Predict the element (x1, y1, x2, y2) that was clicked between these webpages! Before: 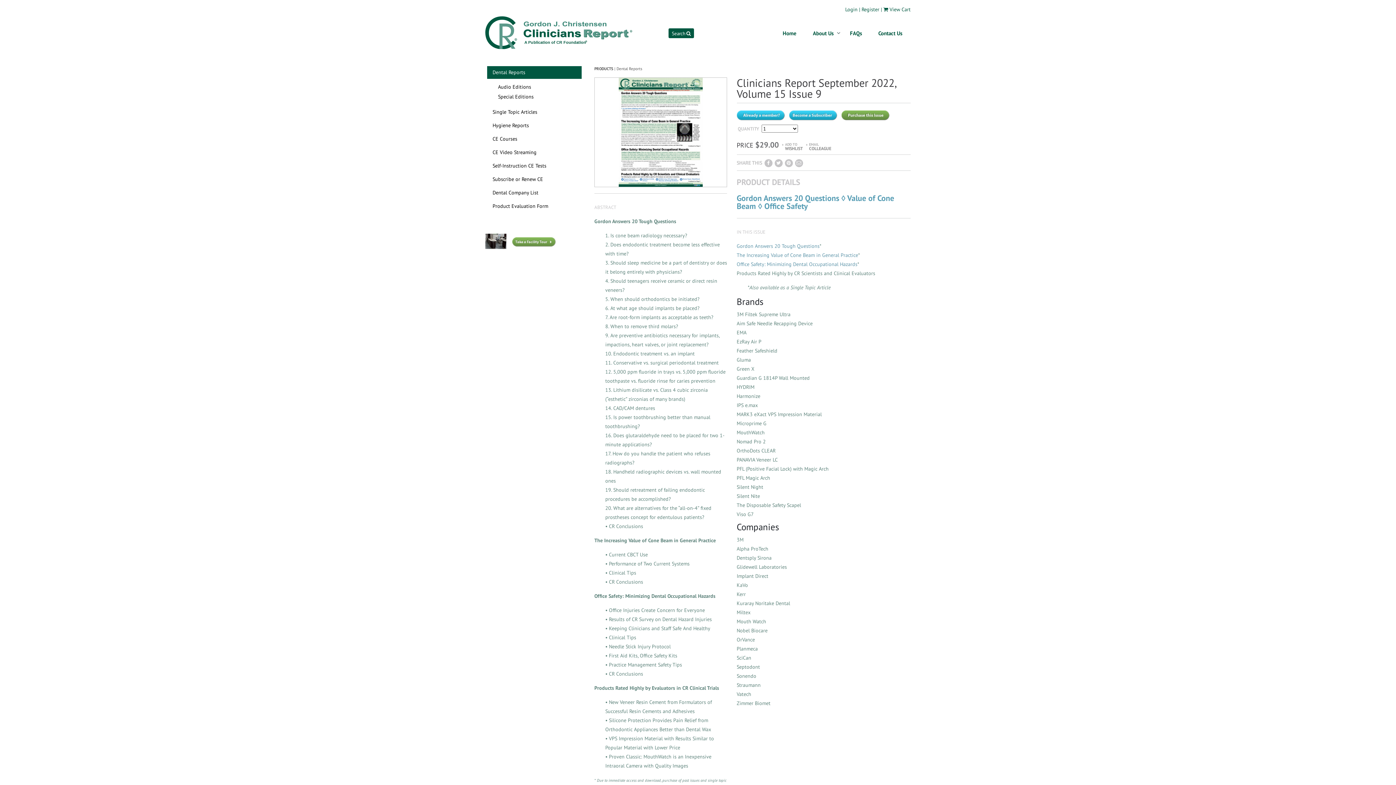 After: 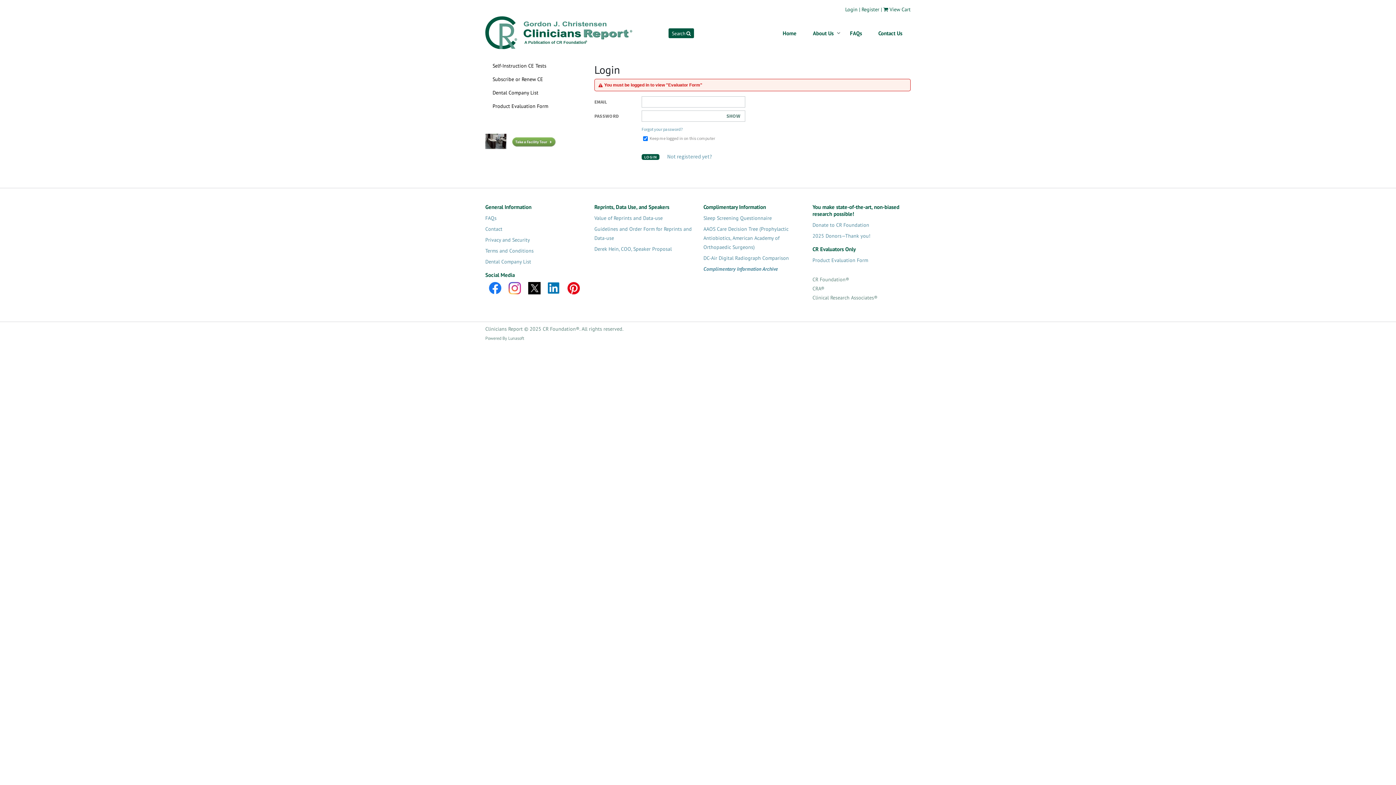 Action: label: Product Evaluation Form bbox: (487, 199, 581, 212)